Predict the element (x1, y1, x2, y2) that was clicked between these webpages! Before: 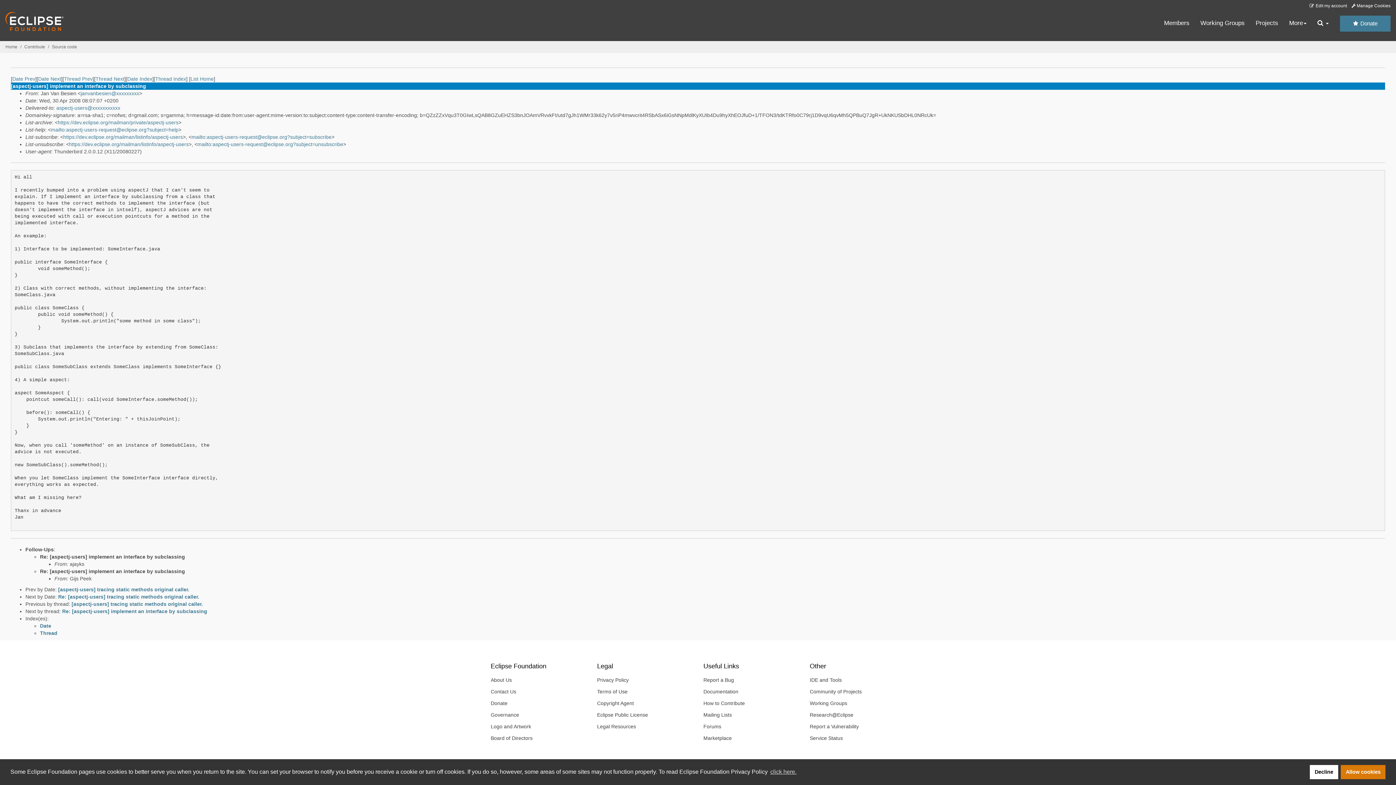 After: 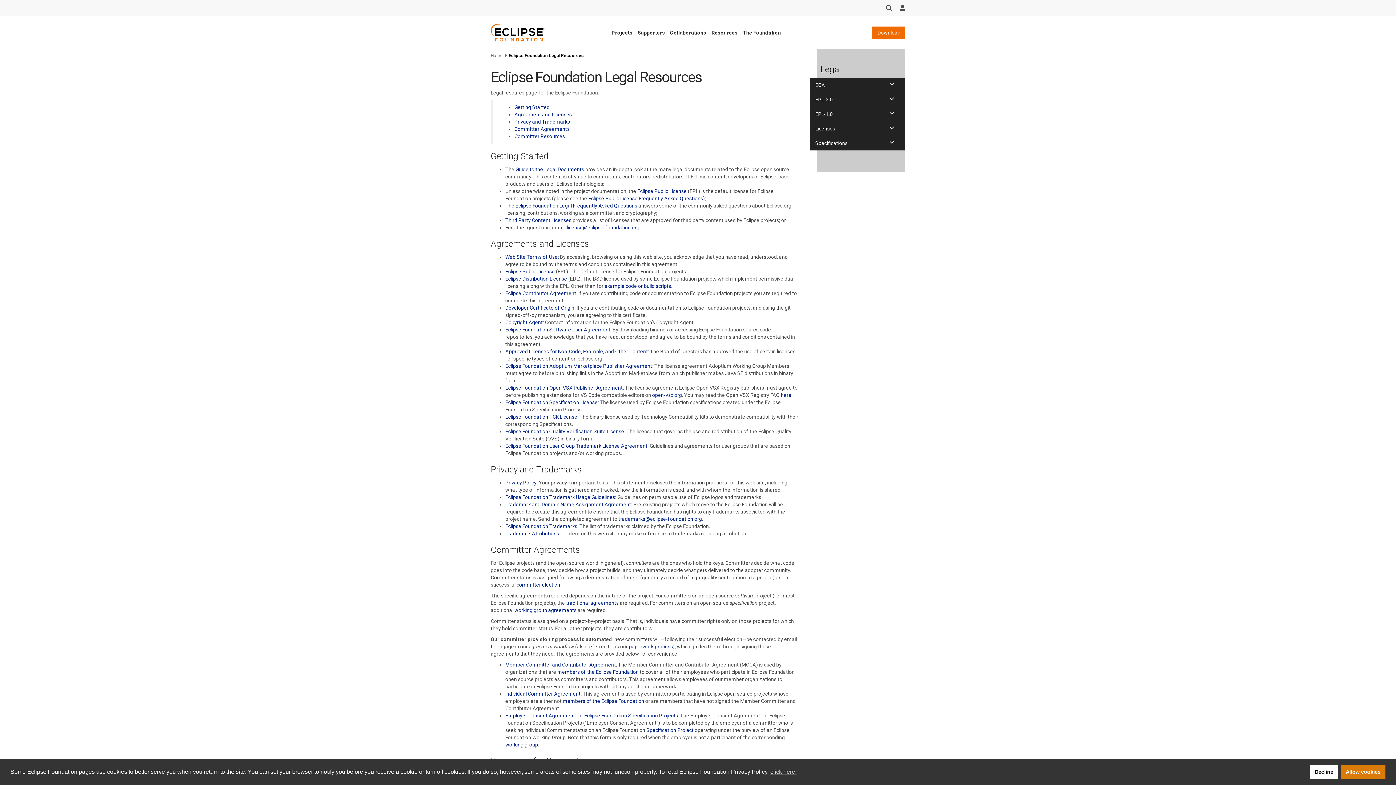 Action: bbox: (591, 721, 692, 732) label: Legal Resources